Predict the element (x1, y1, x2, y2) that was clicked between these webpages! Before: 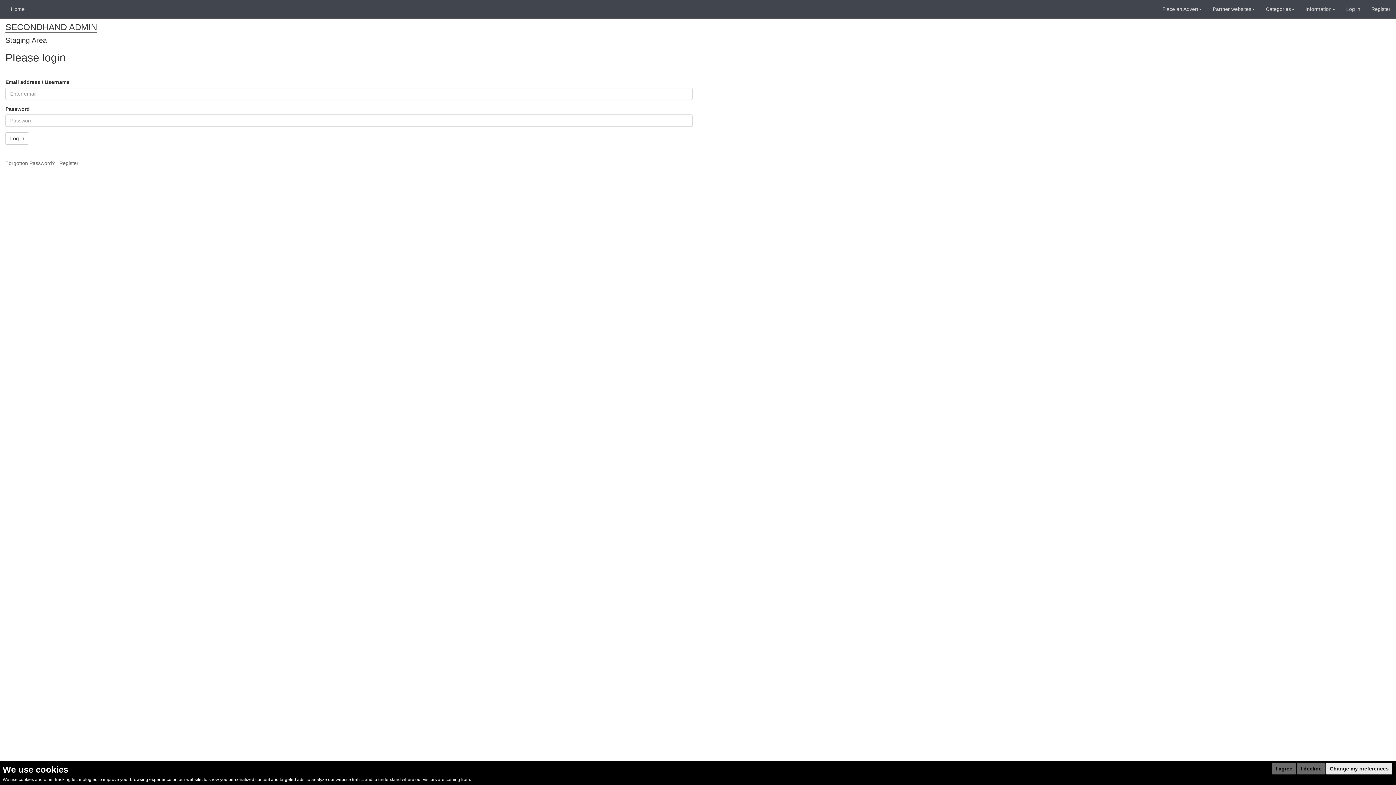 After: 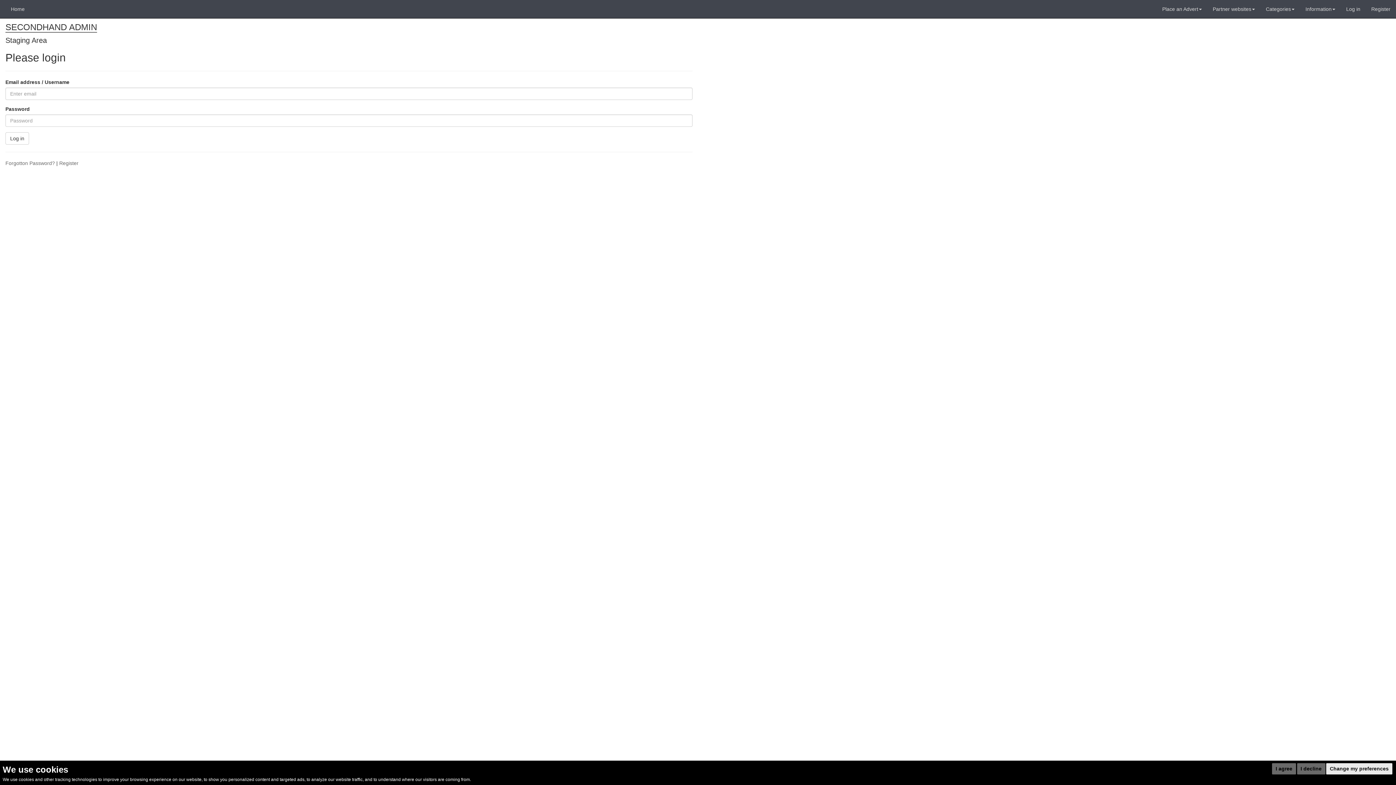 Action: bbox: (1341, 0, 1366, 18) label: Log in